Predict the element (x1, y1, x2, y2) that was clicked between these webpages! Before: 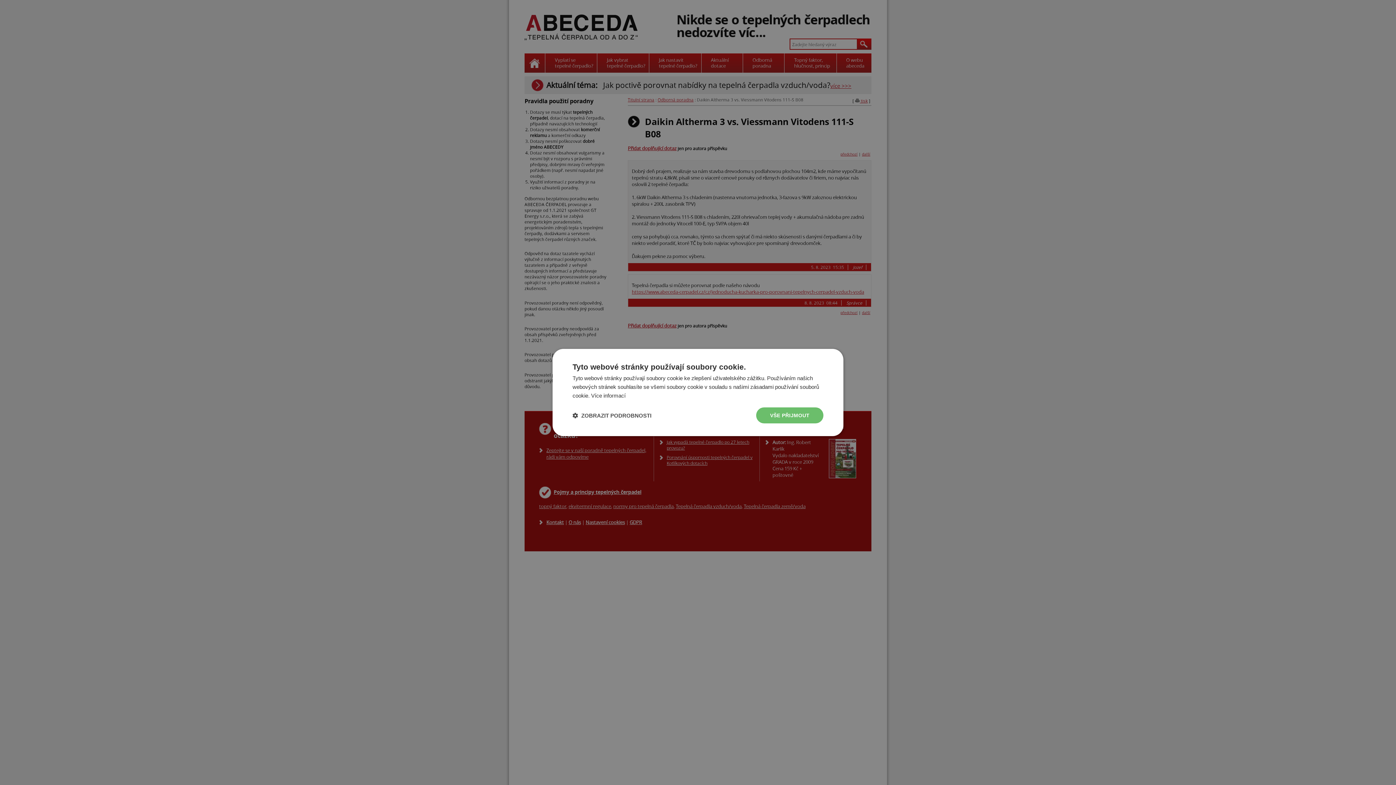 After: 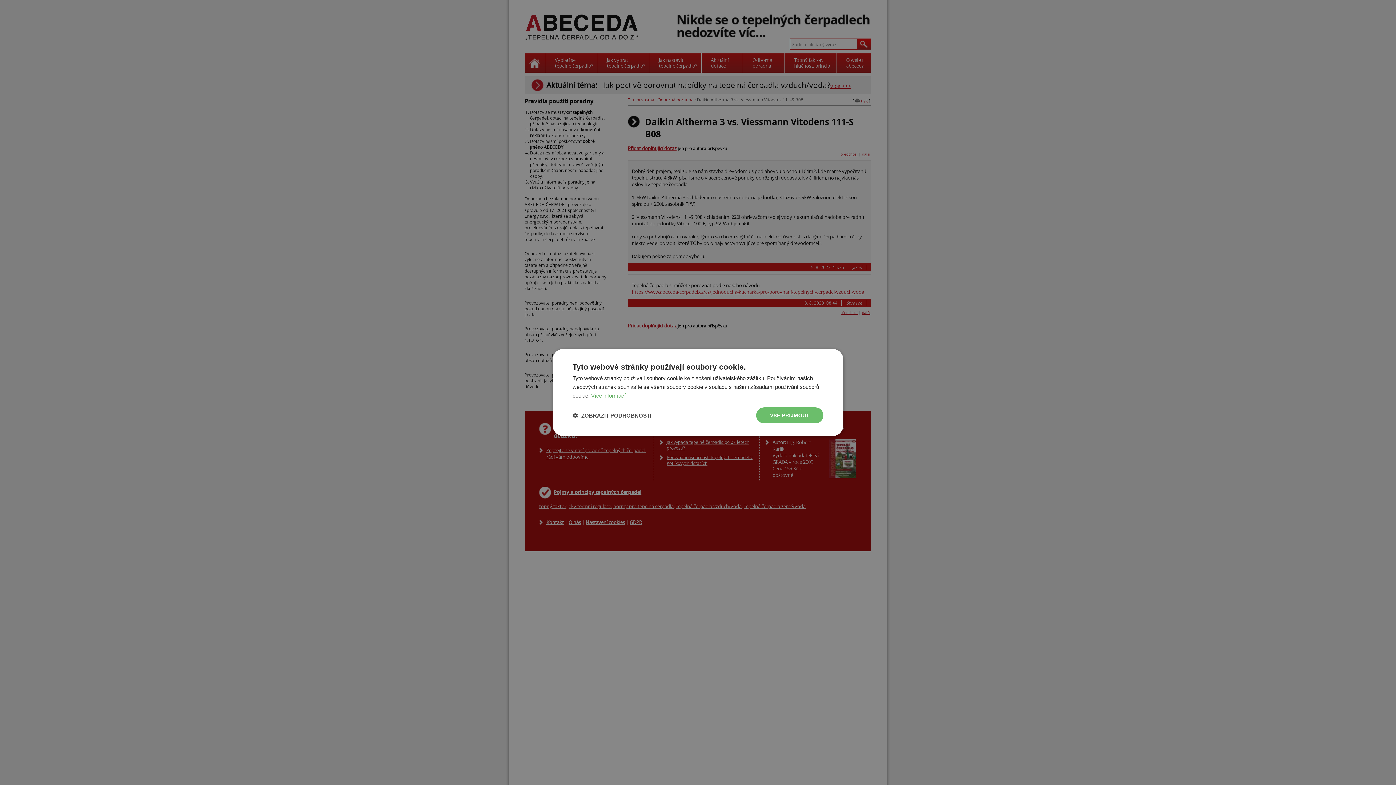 Action: bbox: (591, 392, 625, 398) label: Více informací, opens a new window